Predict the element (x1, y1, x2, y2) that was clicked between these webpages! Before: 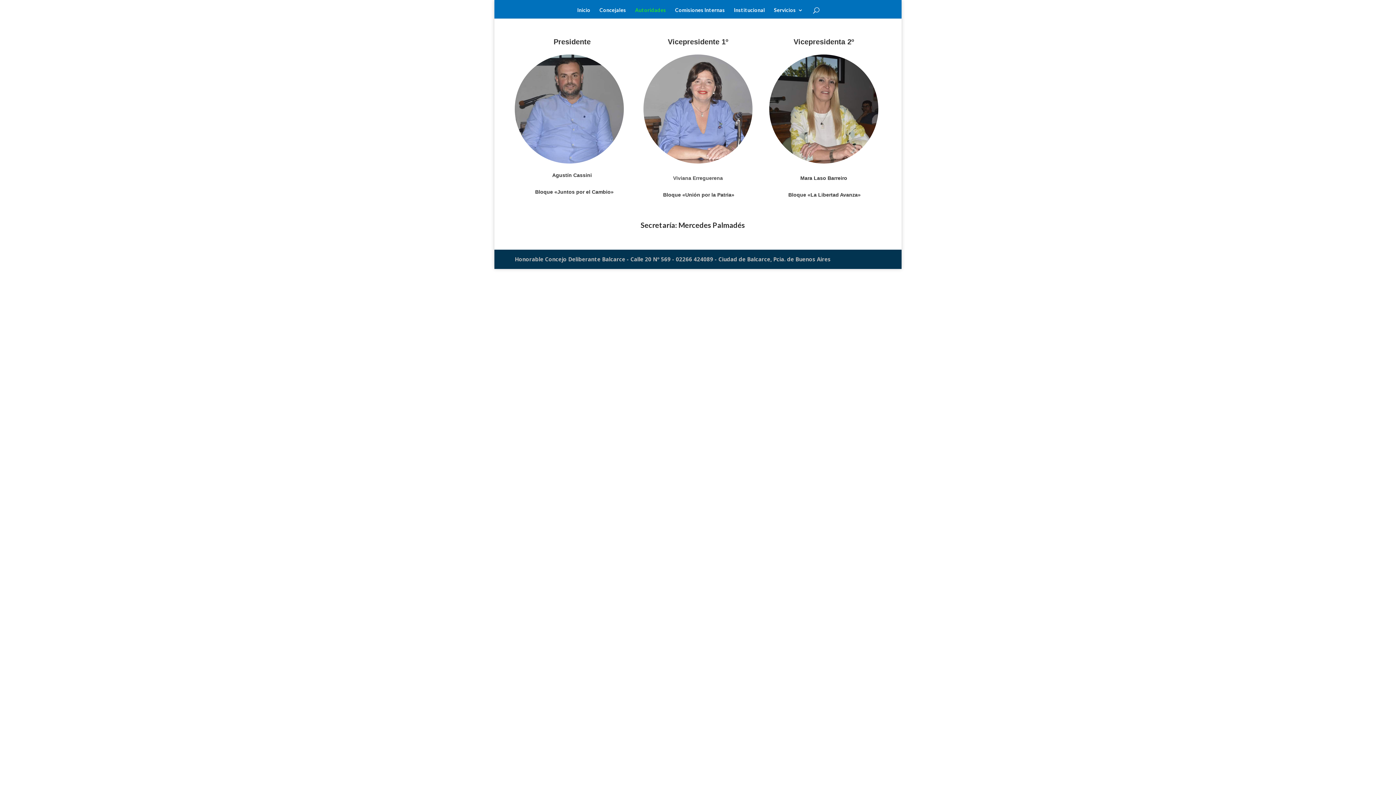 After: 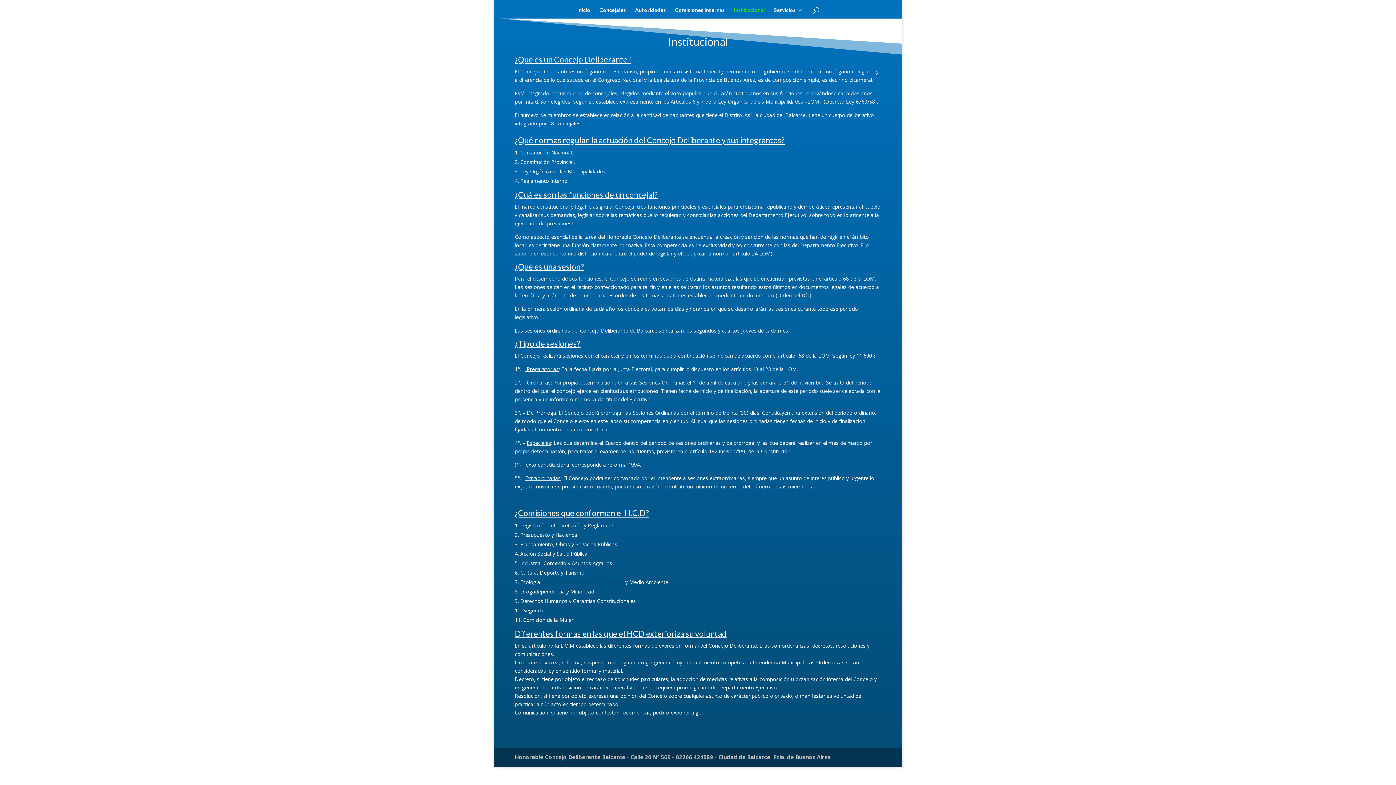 Action: label: Institucional bbox: (734, 7, 765, 18)